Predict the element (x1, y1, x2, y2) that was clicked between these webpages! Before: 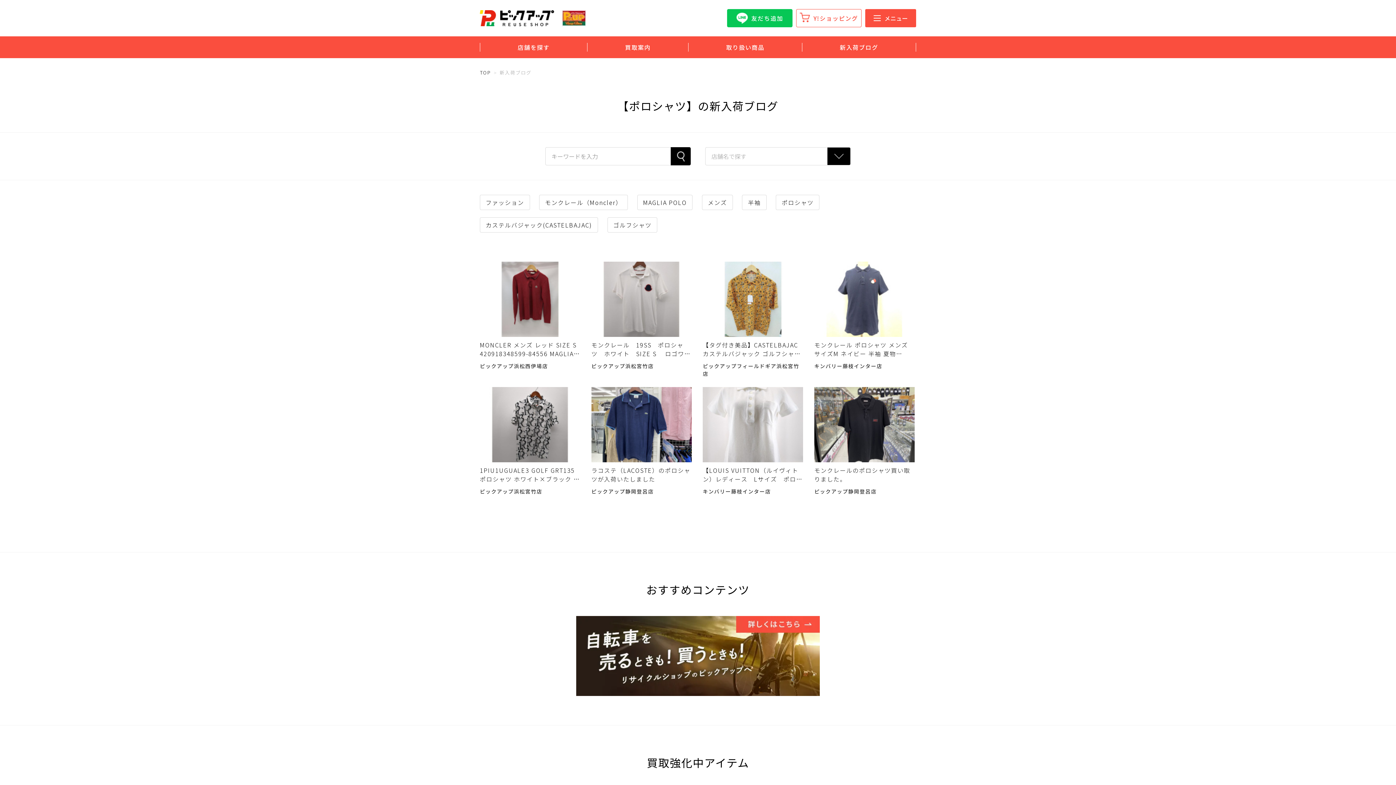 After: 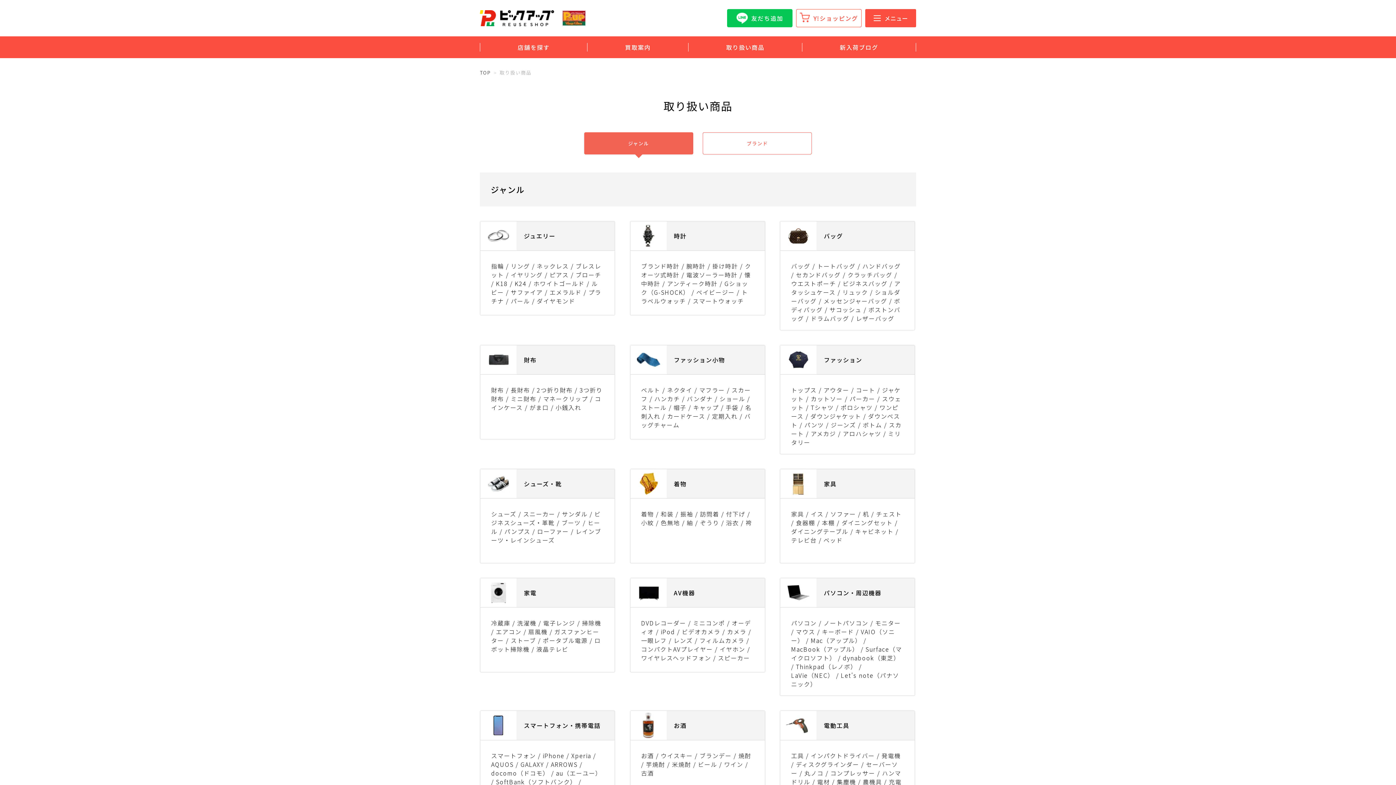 Action: bbox: (688, 42, 802, 51) label: 取り扱い商品